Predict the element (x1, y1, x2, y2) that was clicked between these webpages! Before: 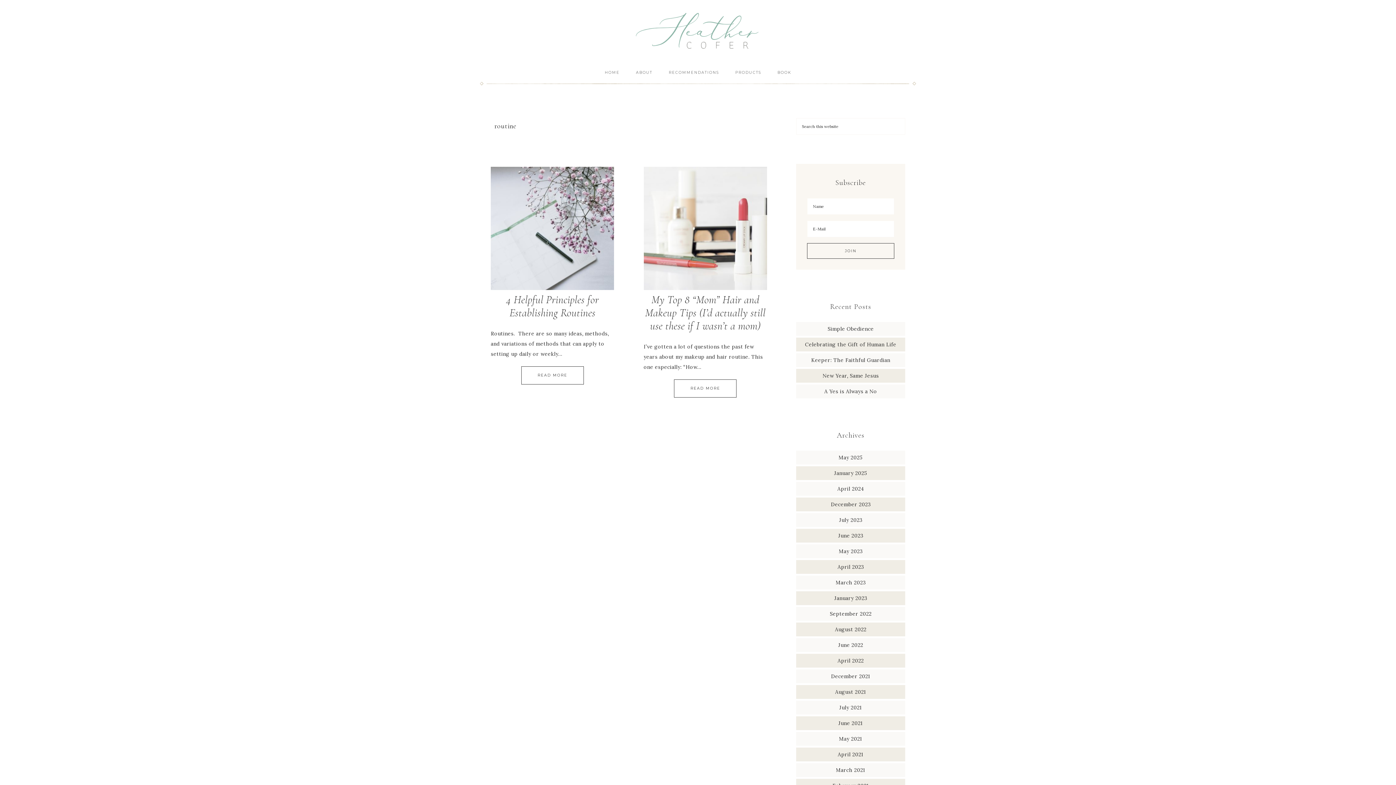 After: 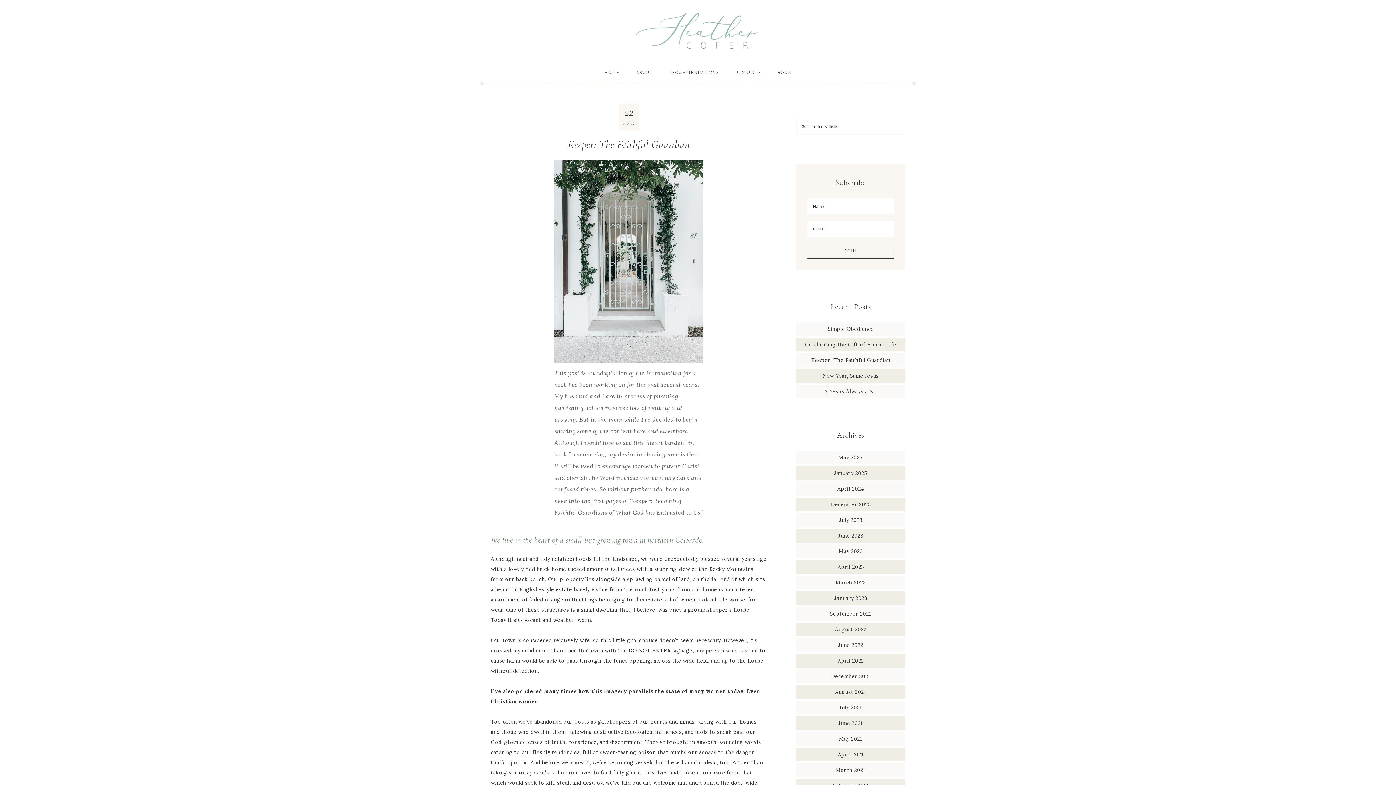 Action: label: Keeper: The Faithful Guardian bbox: (811, 357, 890, 363)